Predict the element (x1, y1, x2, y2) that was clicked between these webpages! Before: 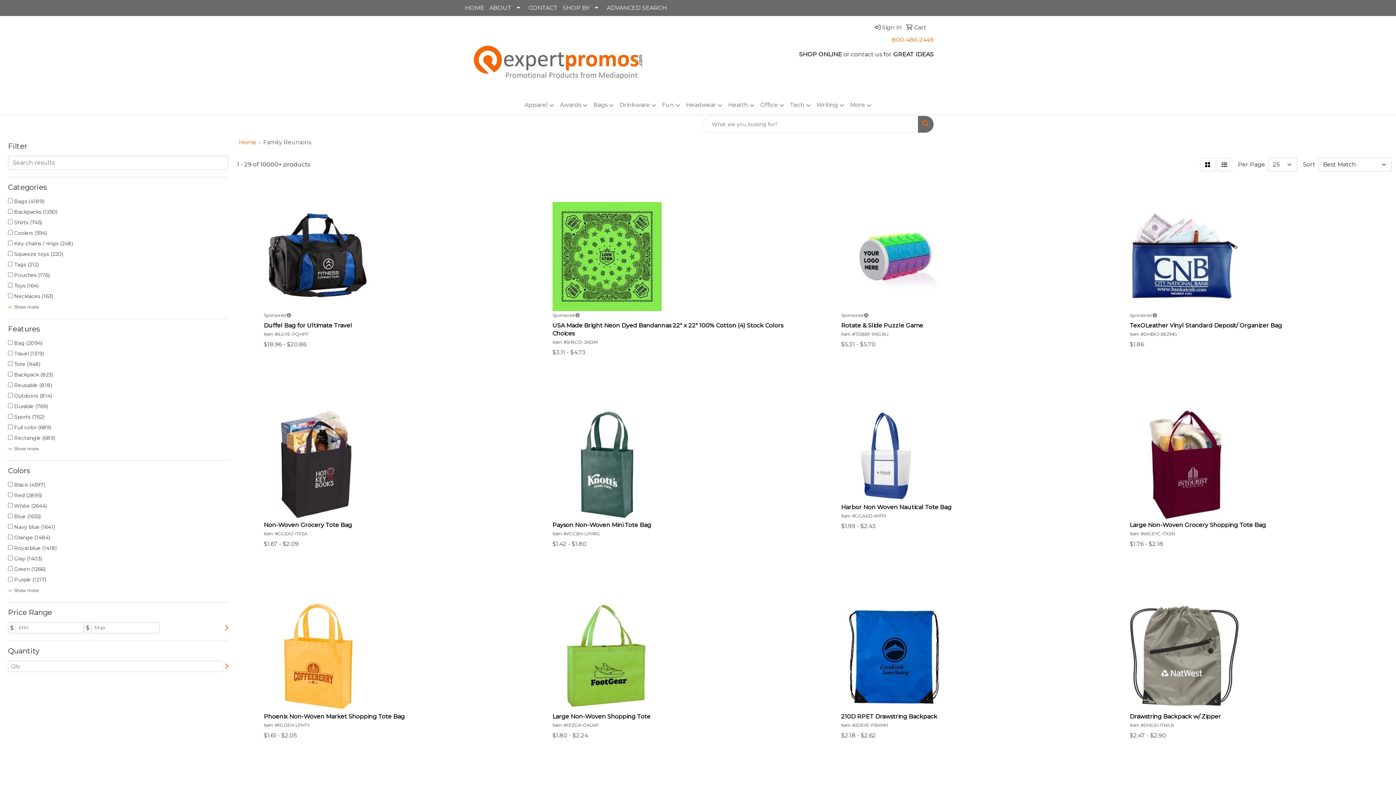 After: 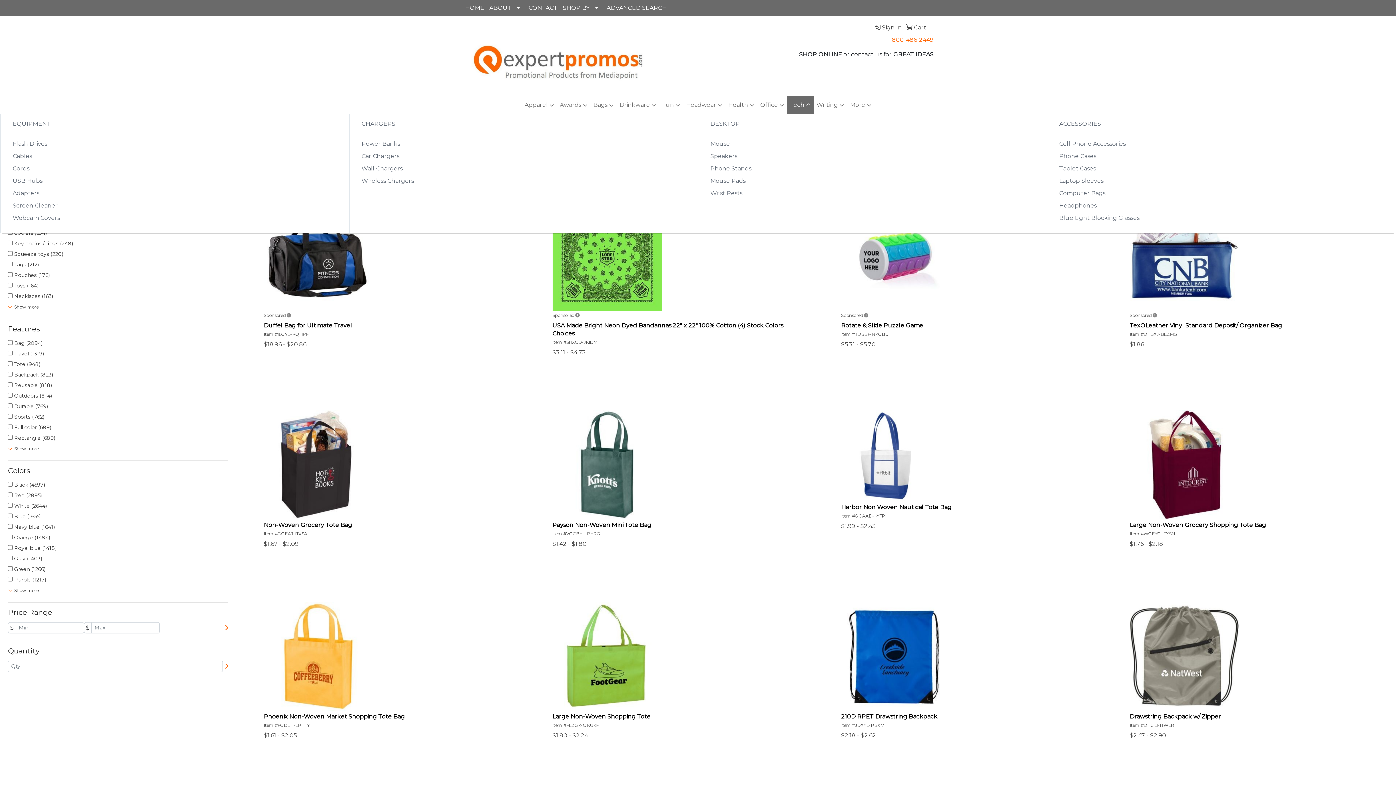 Action: bbox: (787, 96, 813, 114) label: Tech